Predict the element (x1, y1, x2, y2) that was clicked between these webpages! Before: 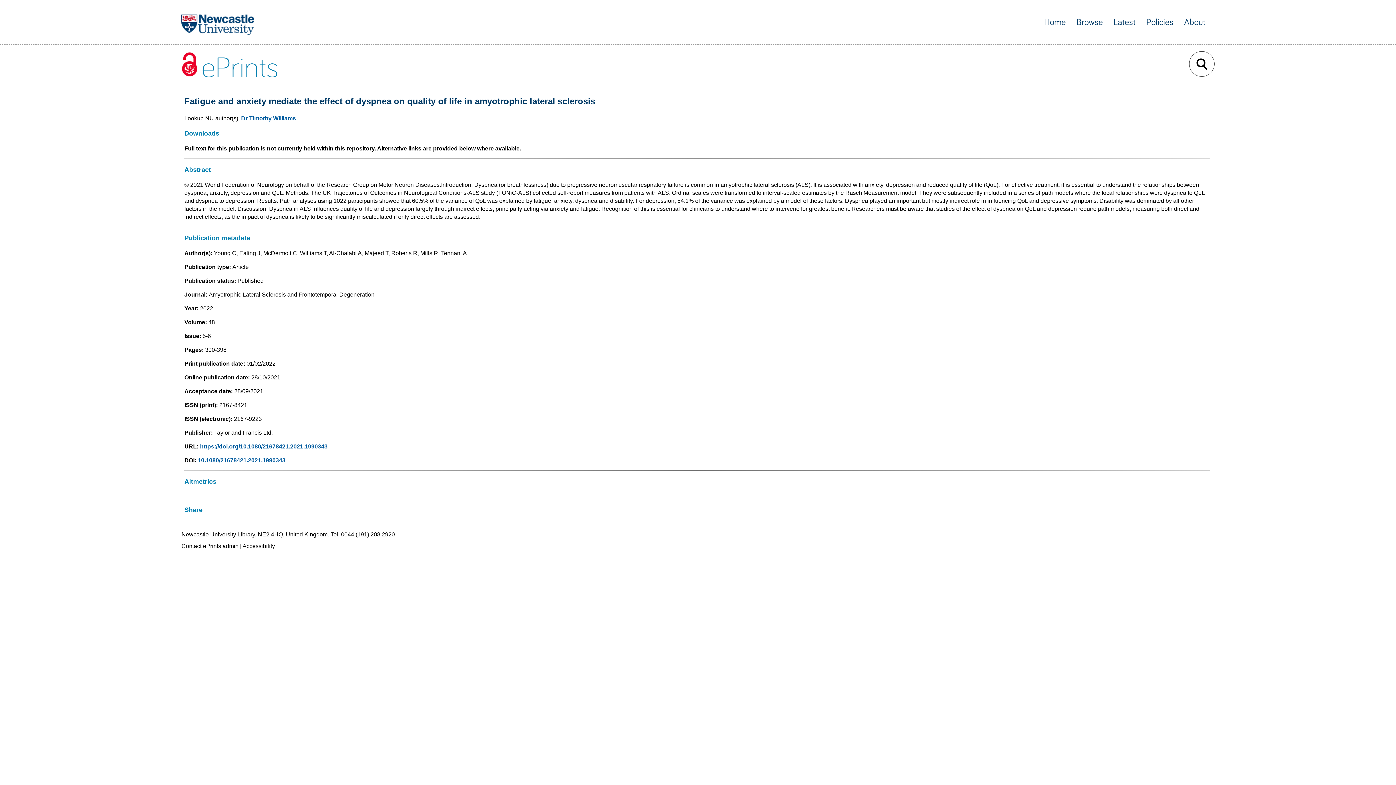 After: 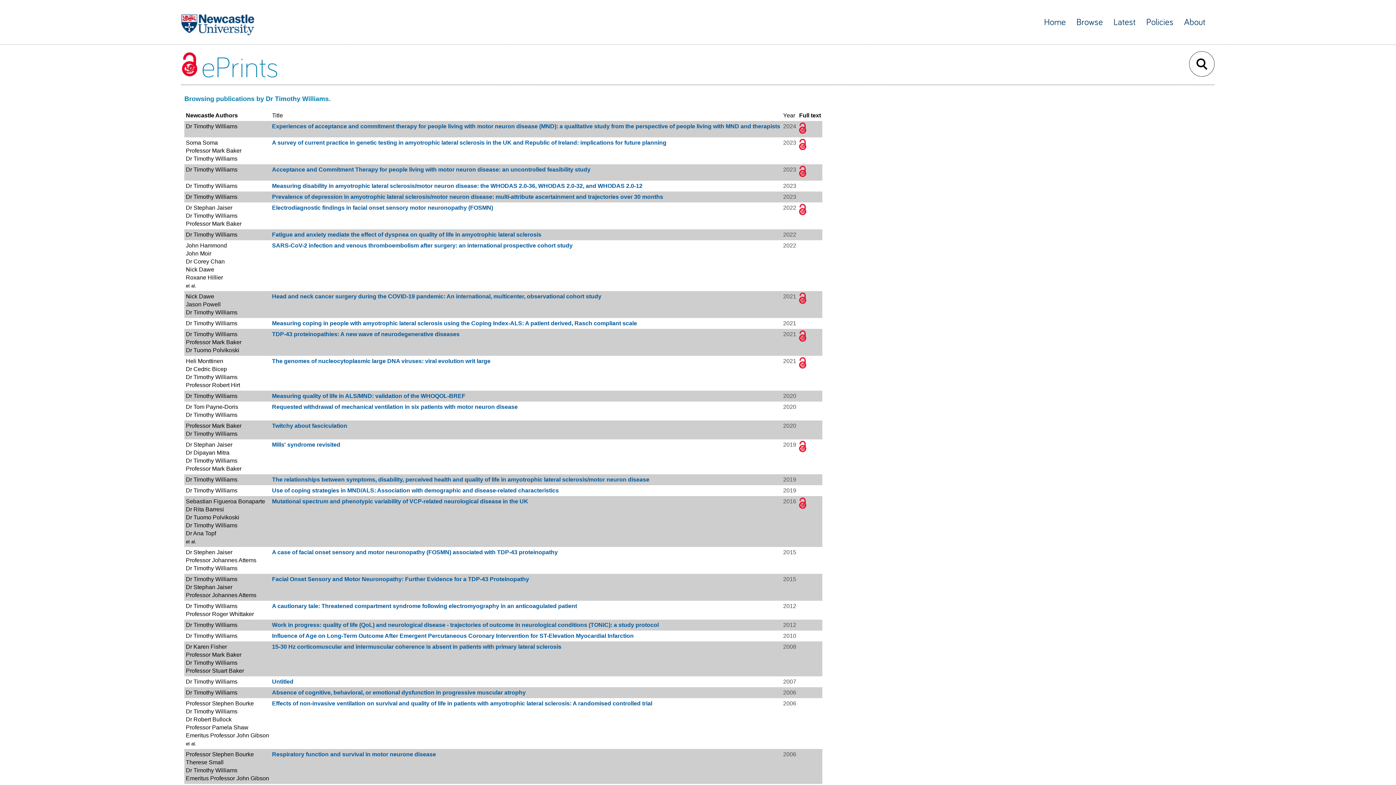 Action: bbox: (241, 115, 296, 121) label: Dr Timothy Williams